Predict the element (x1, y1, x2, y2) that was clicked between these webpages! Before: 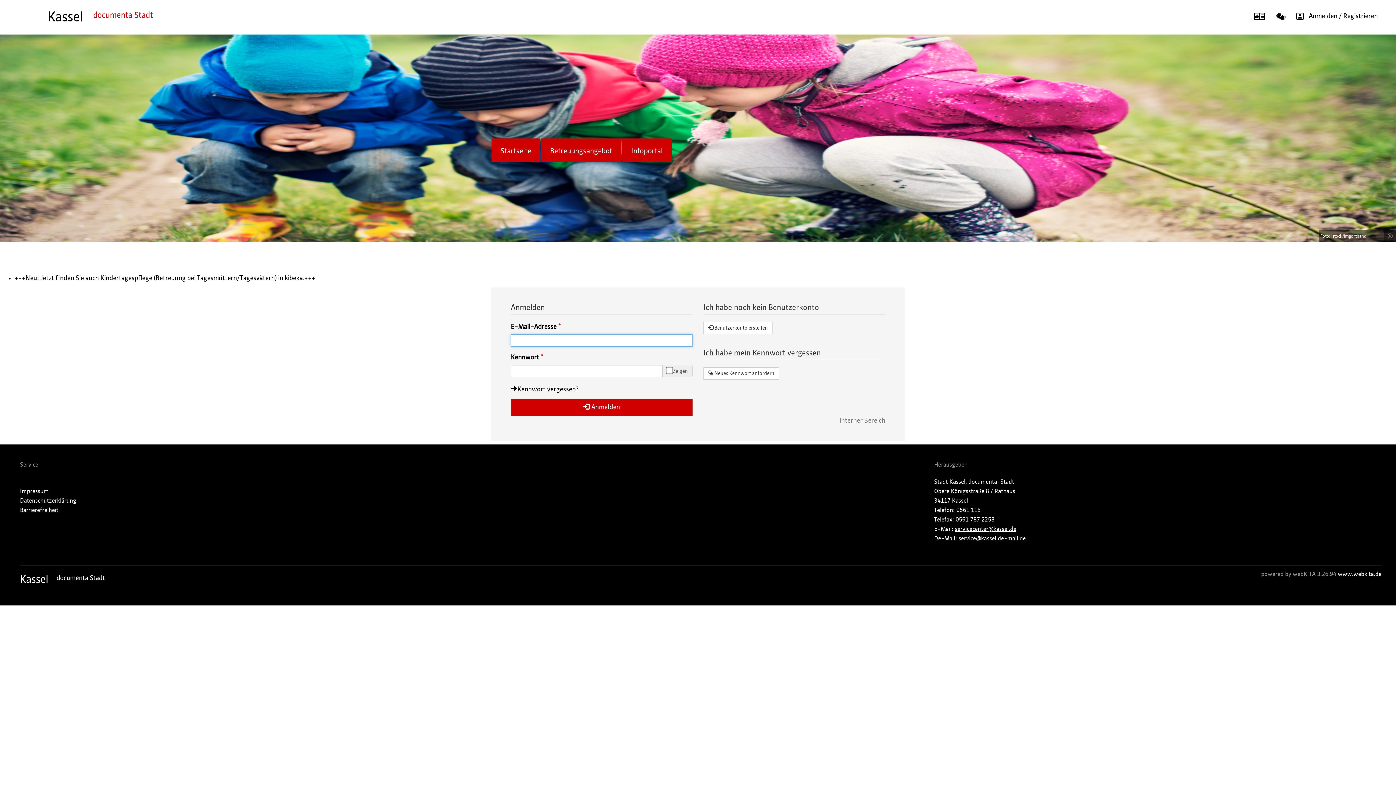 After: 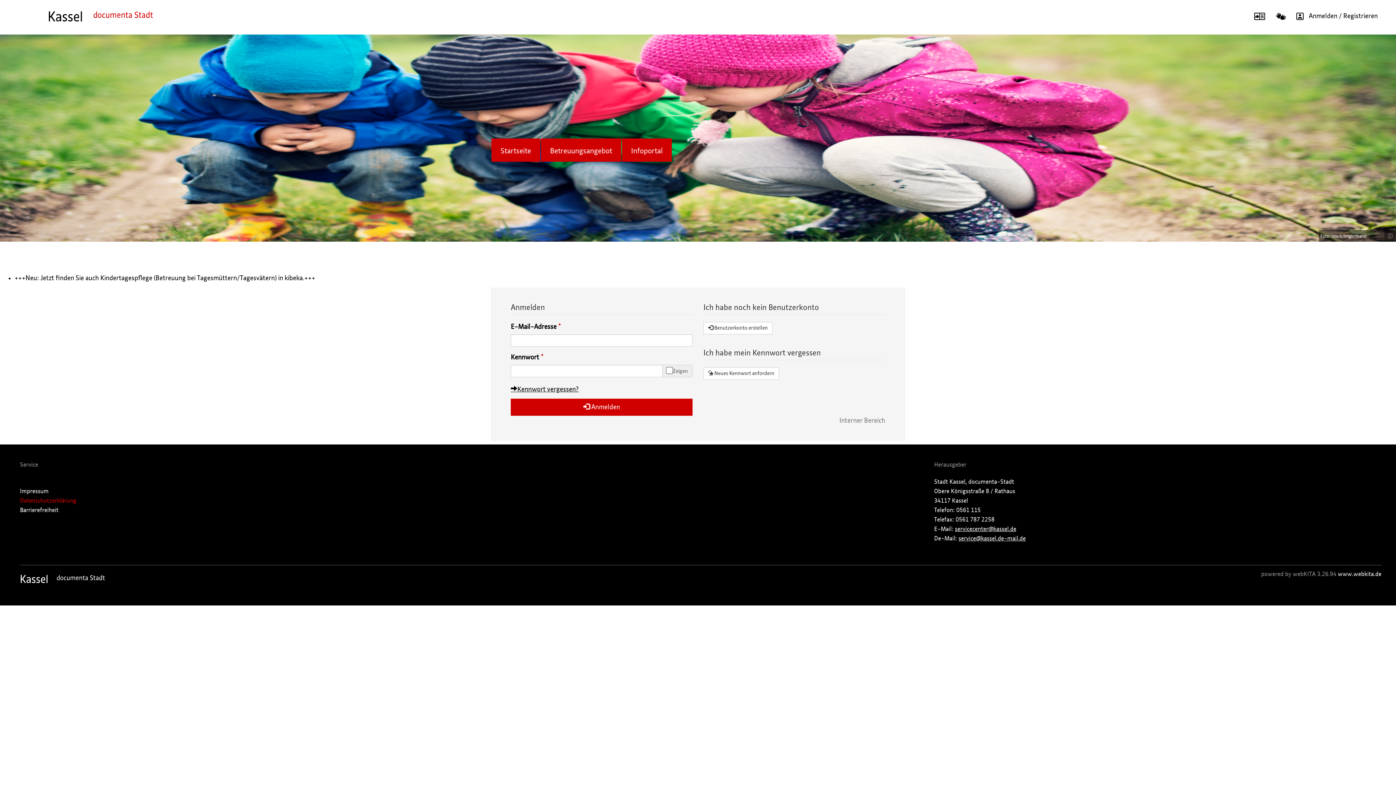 Action: bbox: (5, 498, 76, 508) label: Datenschutzerklärung